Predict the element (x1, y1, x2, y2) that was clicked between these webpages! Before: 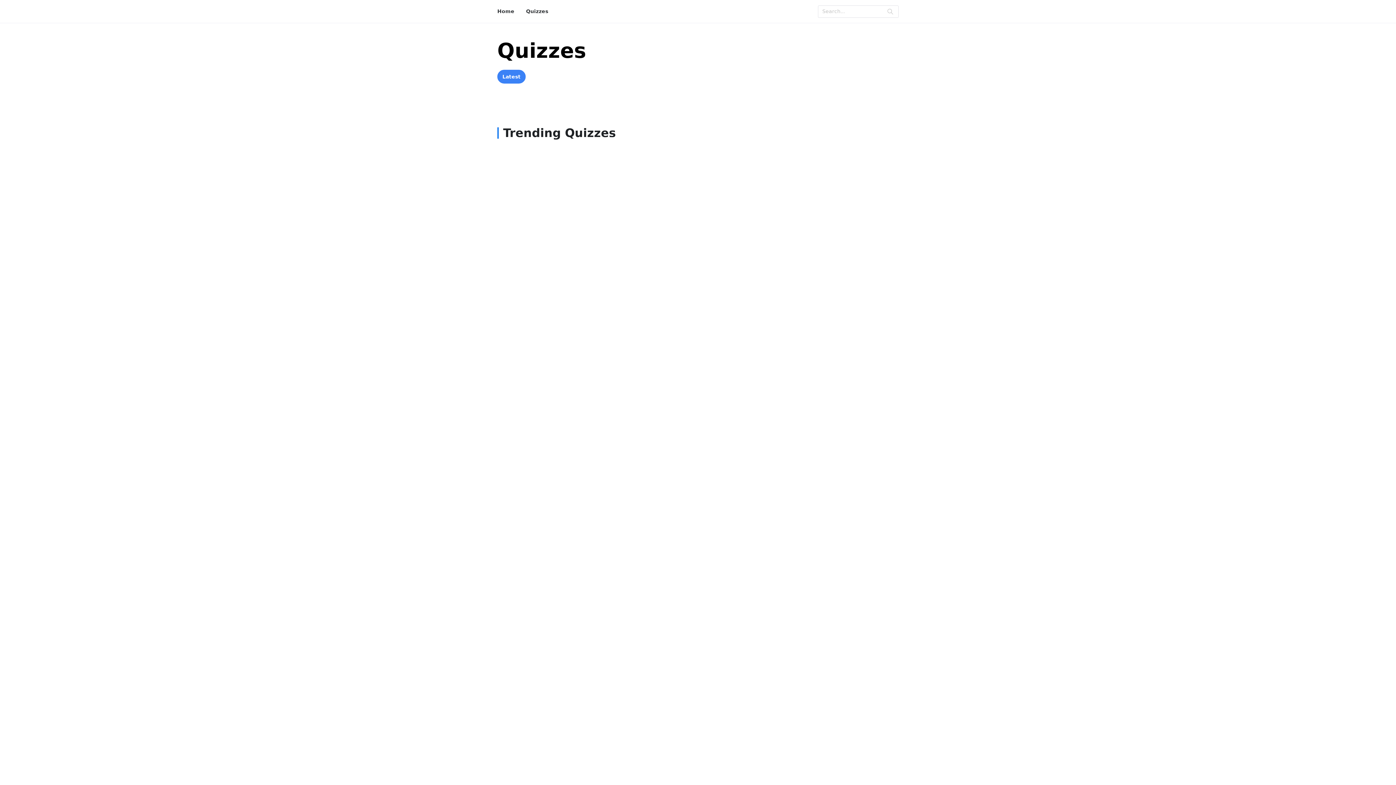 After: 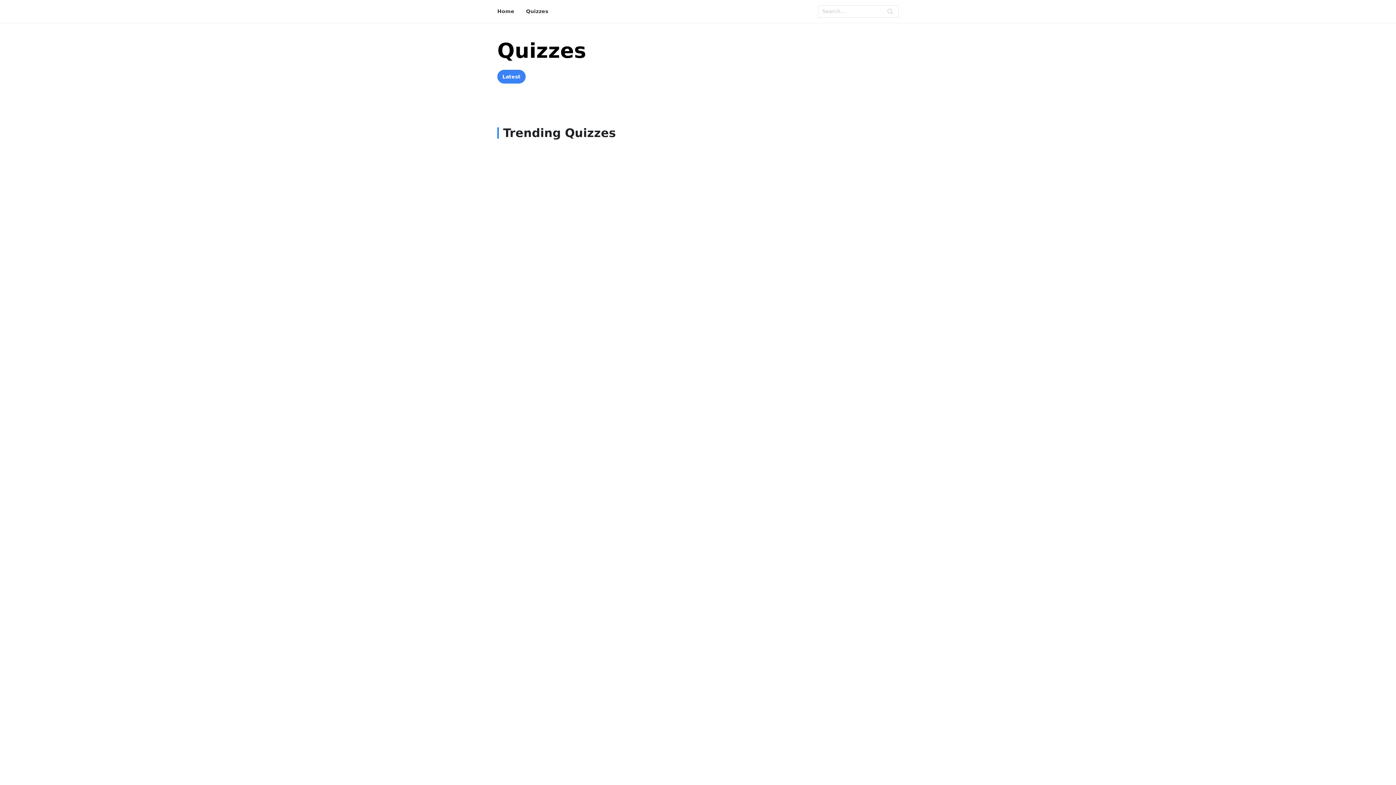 Action: bbox: (497, 8, 514, 14) label: Home